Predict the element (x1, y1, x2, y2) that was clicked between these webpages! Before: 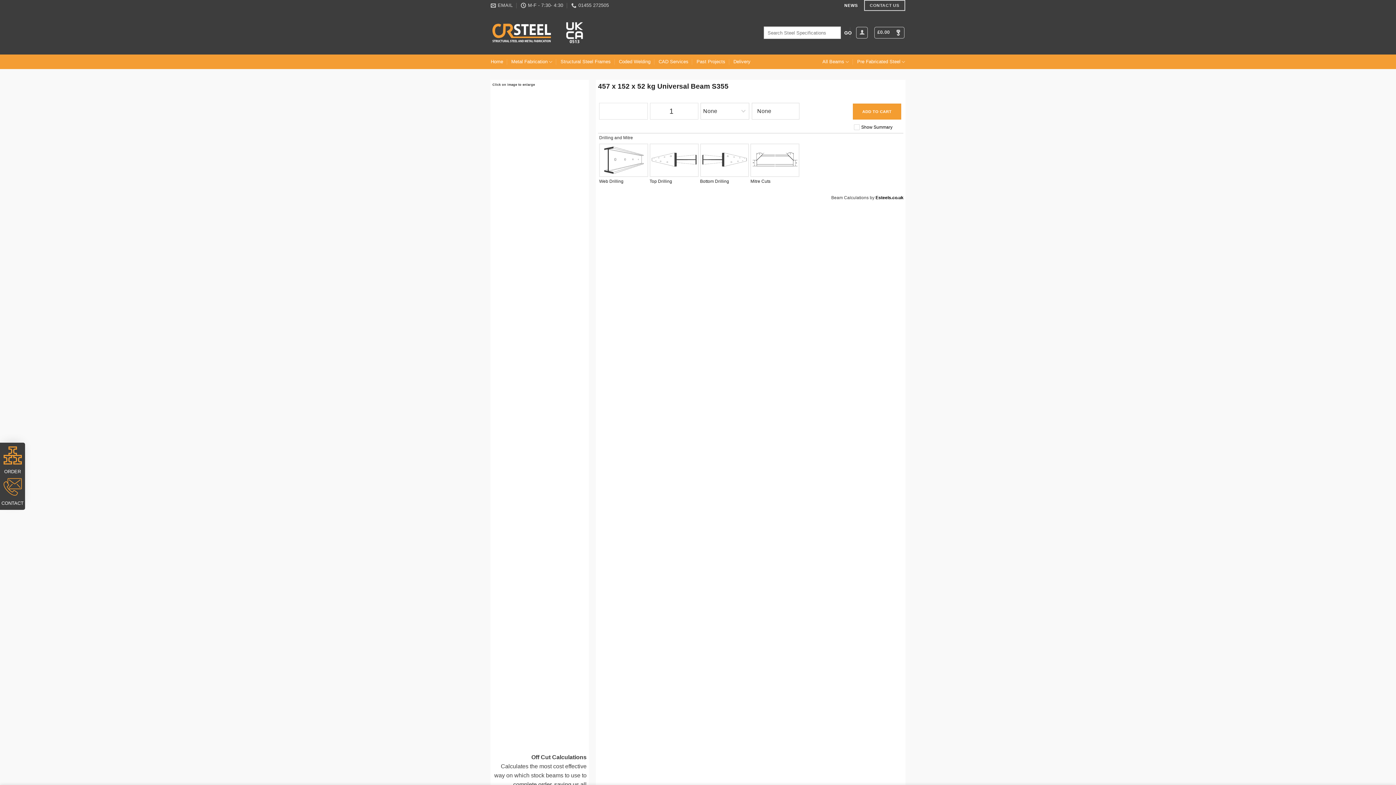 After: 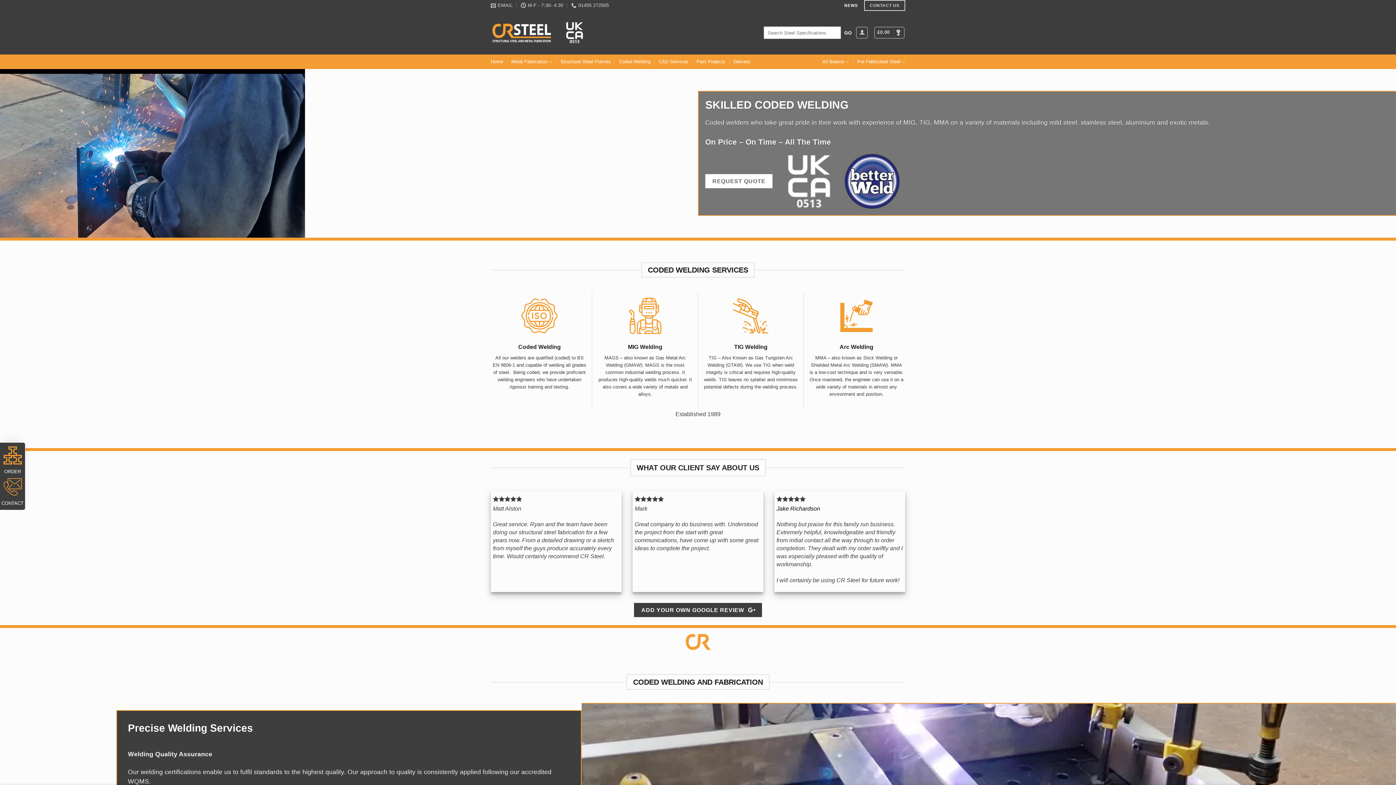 Action: label: Coded Welding bbox: (619, 54, 650, 69)